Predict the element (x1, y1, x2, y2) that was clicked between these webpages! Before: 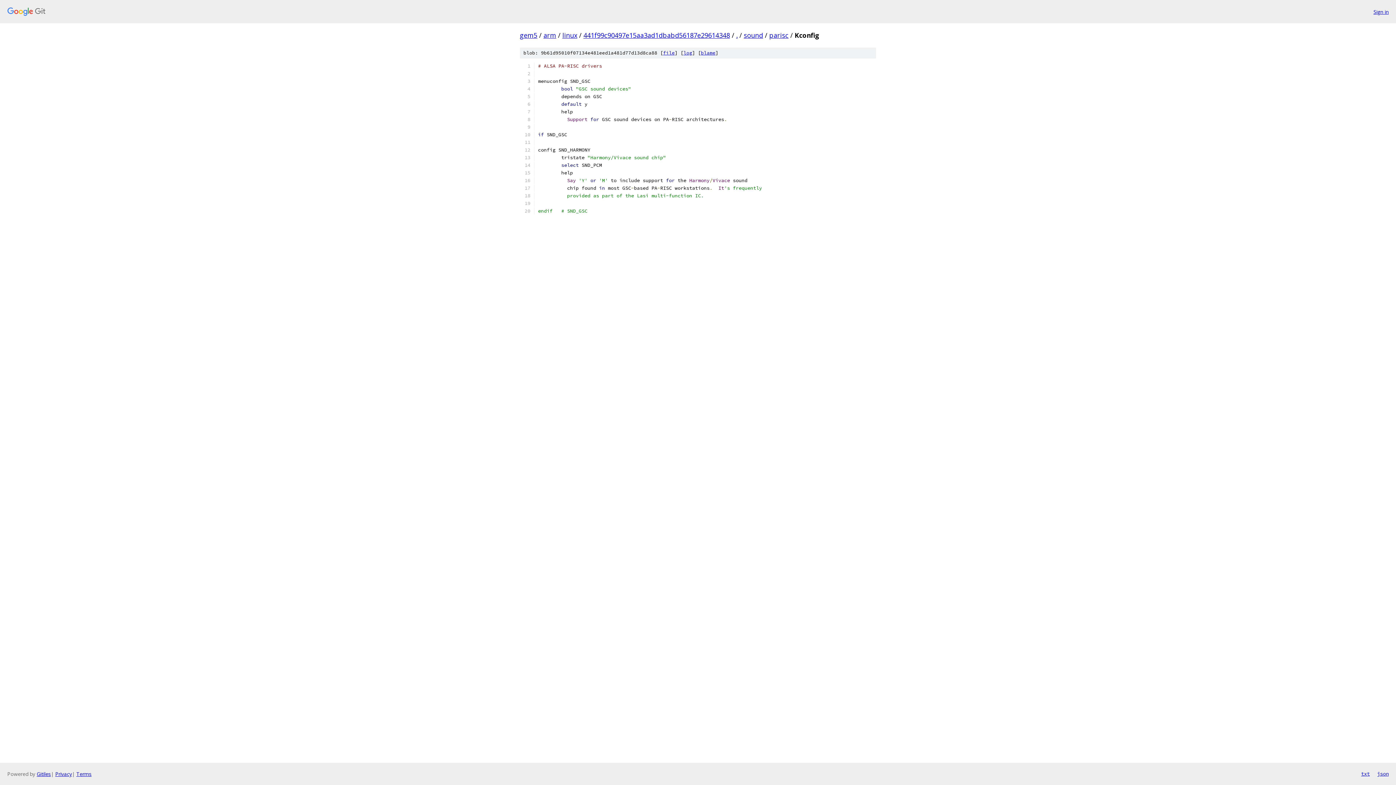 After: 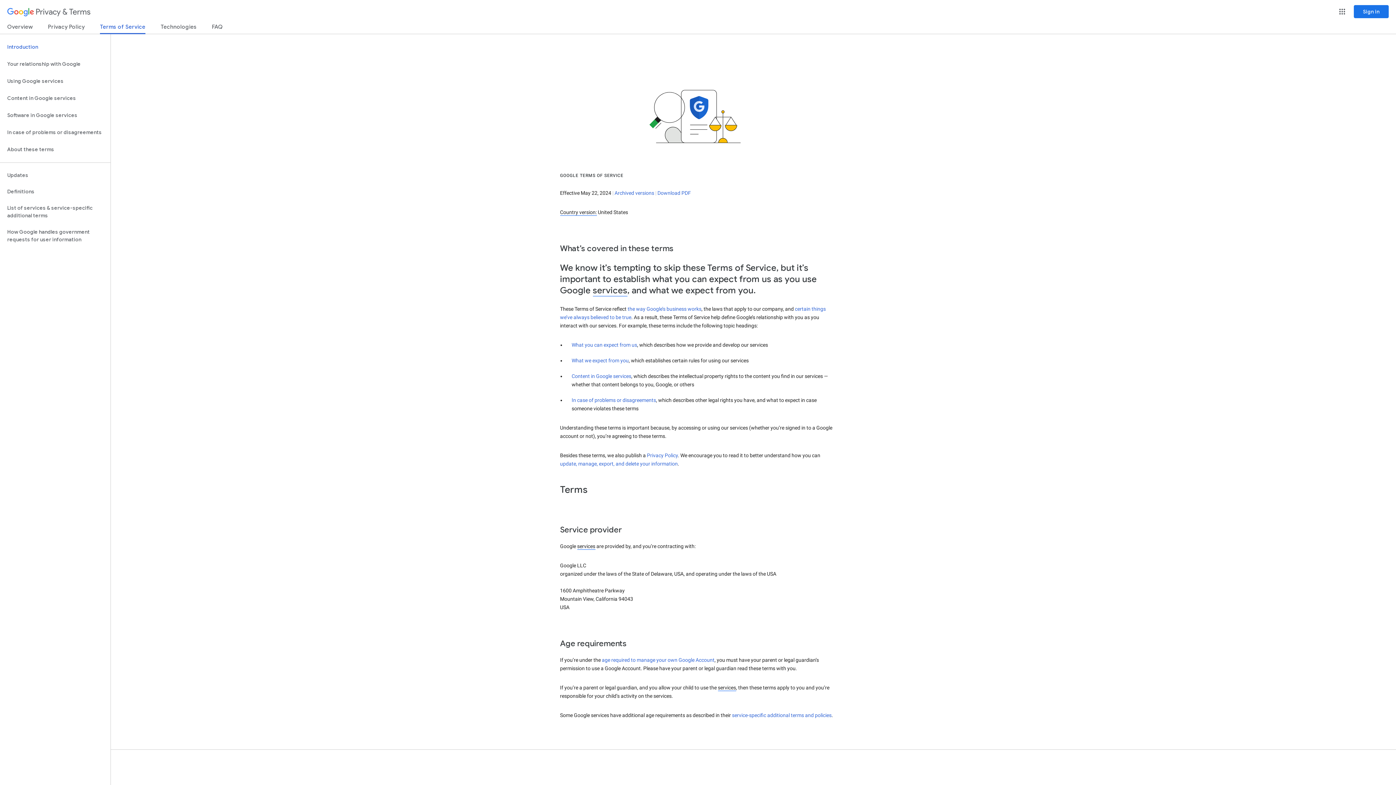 Action: label: Terms bbox: (76, 770, 91, 777)